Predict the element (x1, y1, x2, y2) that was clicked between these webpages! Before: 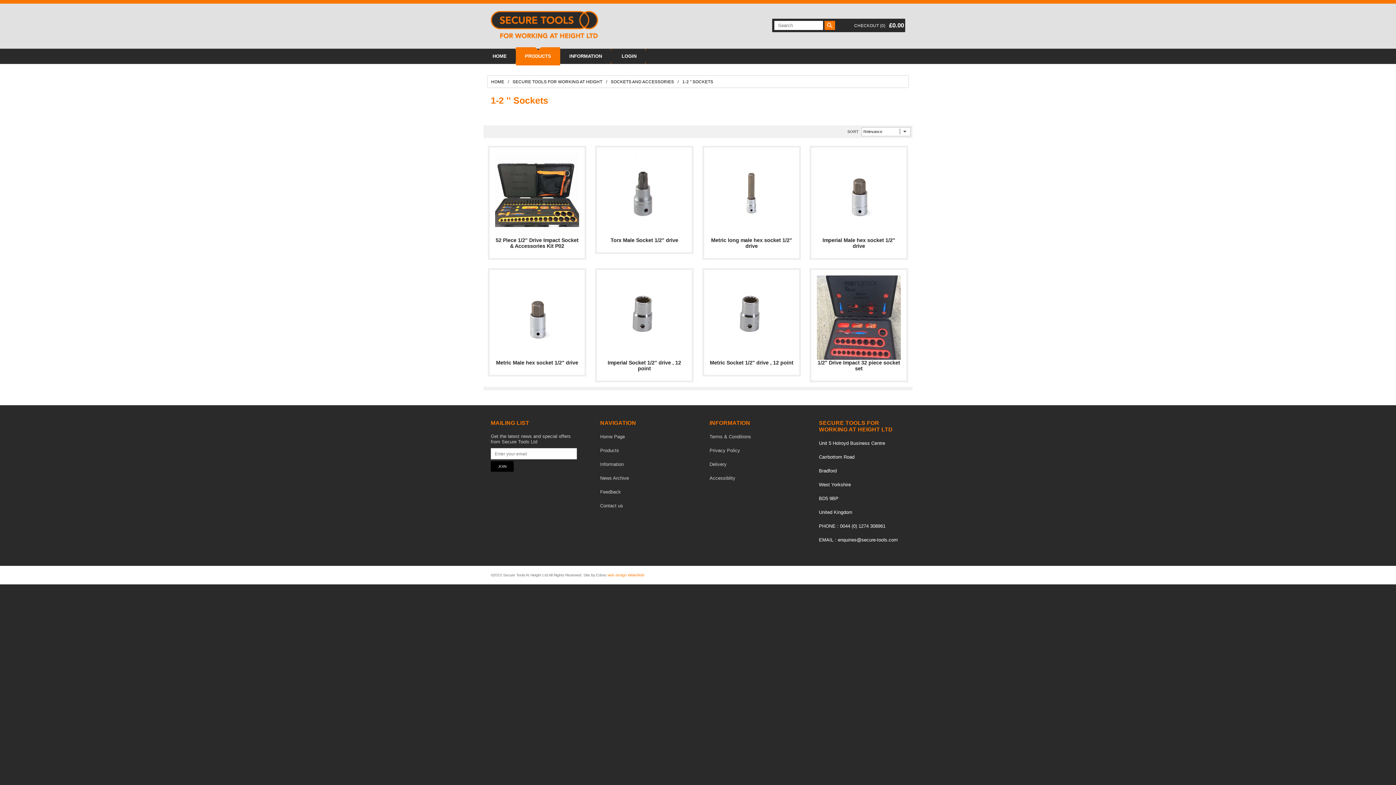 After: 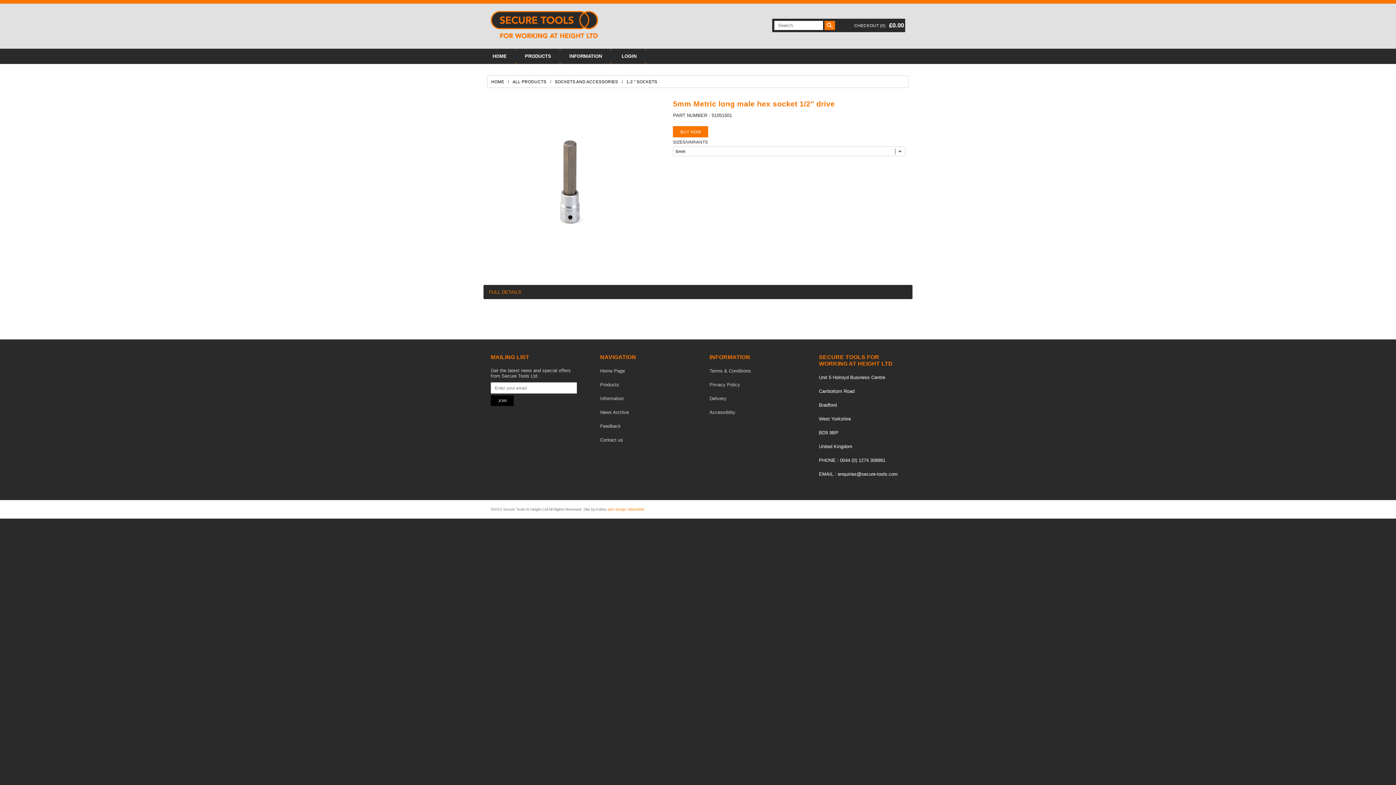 Action: bbox: (702, 145, 801, 259) label: Metric long male hex socket 1/2" drive